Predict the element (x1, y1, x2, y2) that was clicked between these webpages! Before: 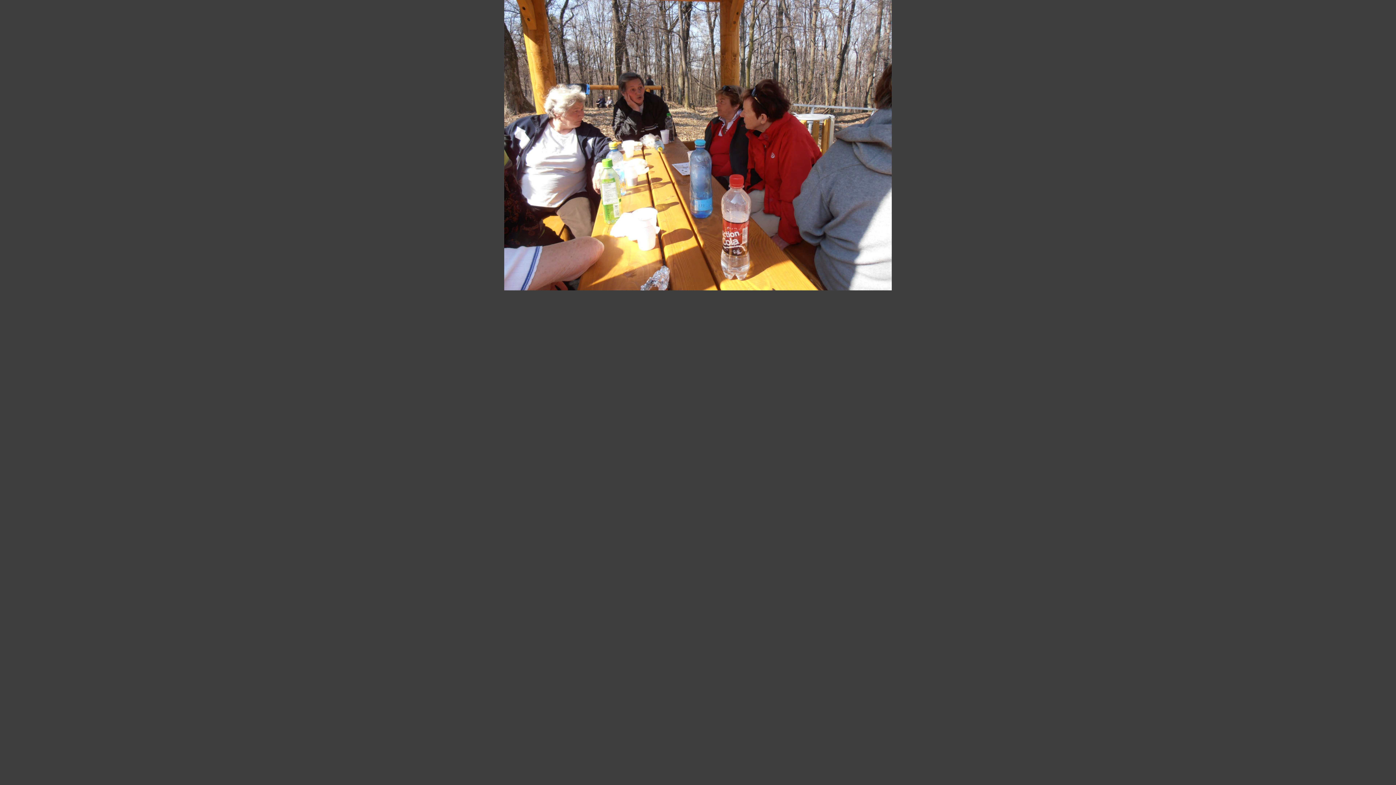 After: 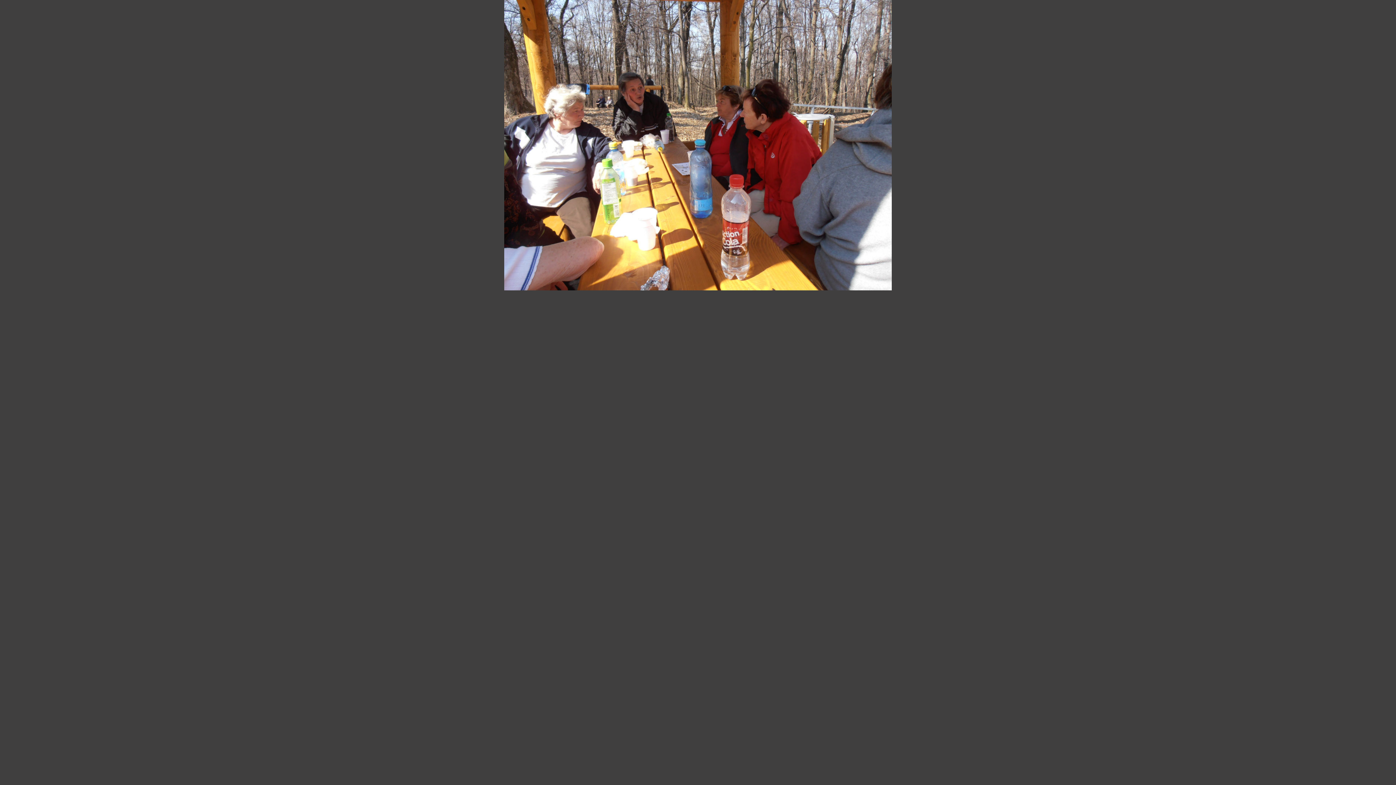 Action: bbox: (504, 286, 892, 291)